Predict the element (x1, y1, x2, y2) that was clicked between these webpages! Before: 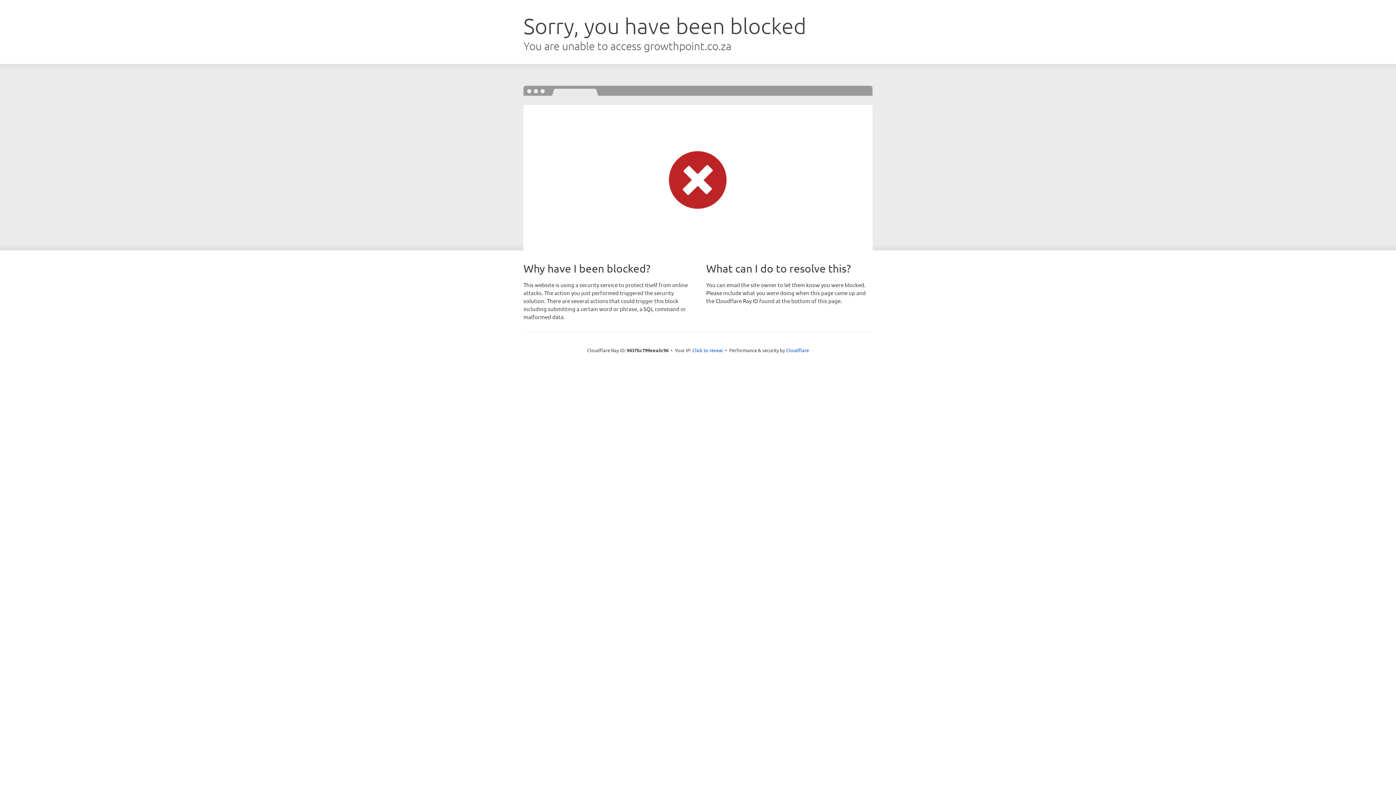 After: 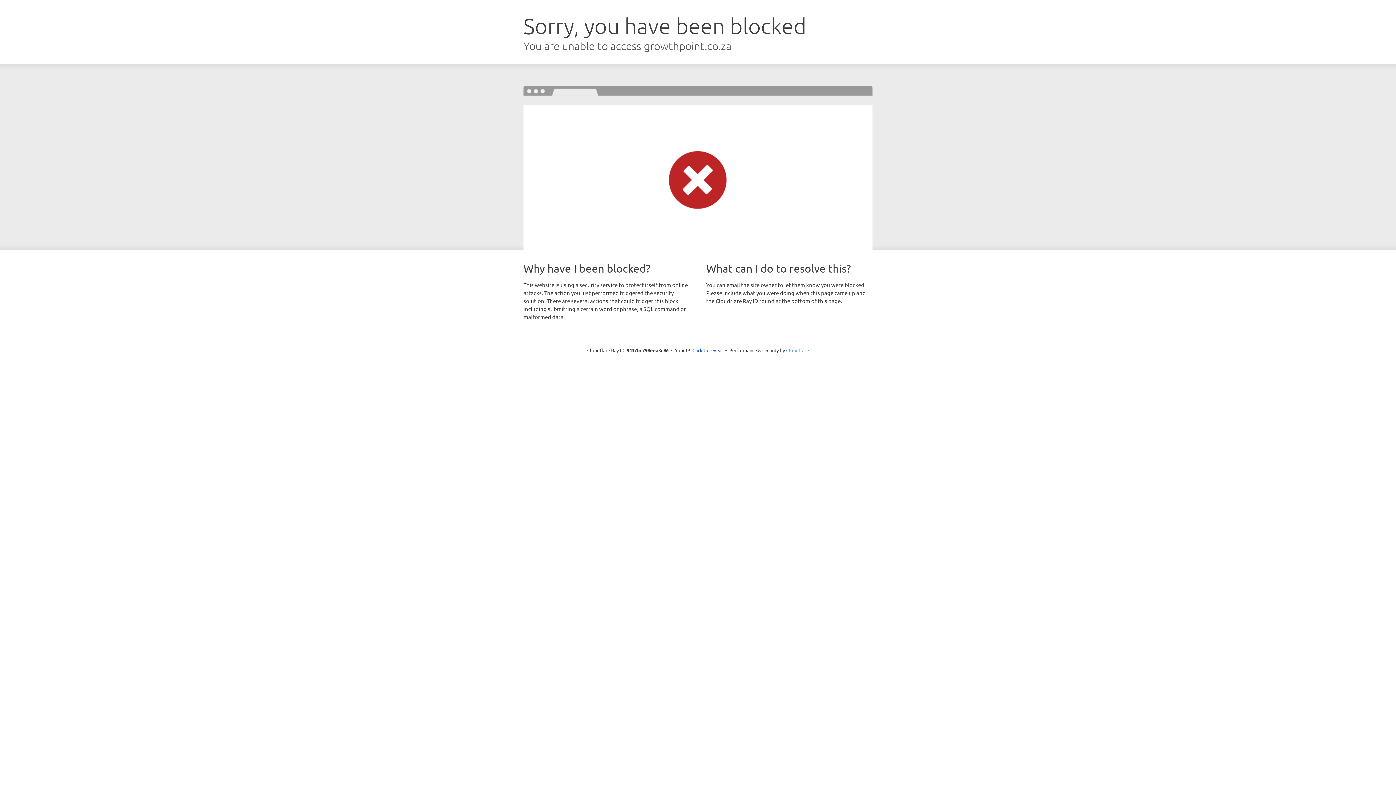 Action: label: Cloudflare bbox: (786, 347, 809, 353)